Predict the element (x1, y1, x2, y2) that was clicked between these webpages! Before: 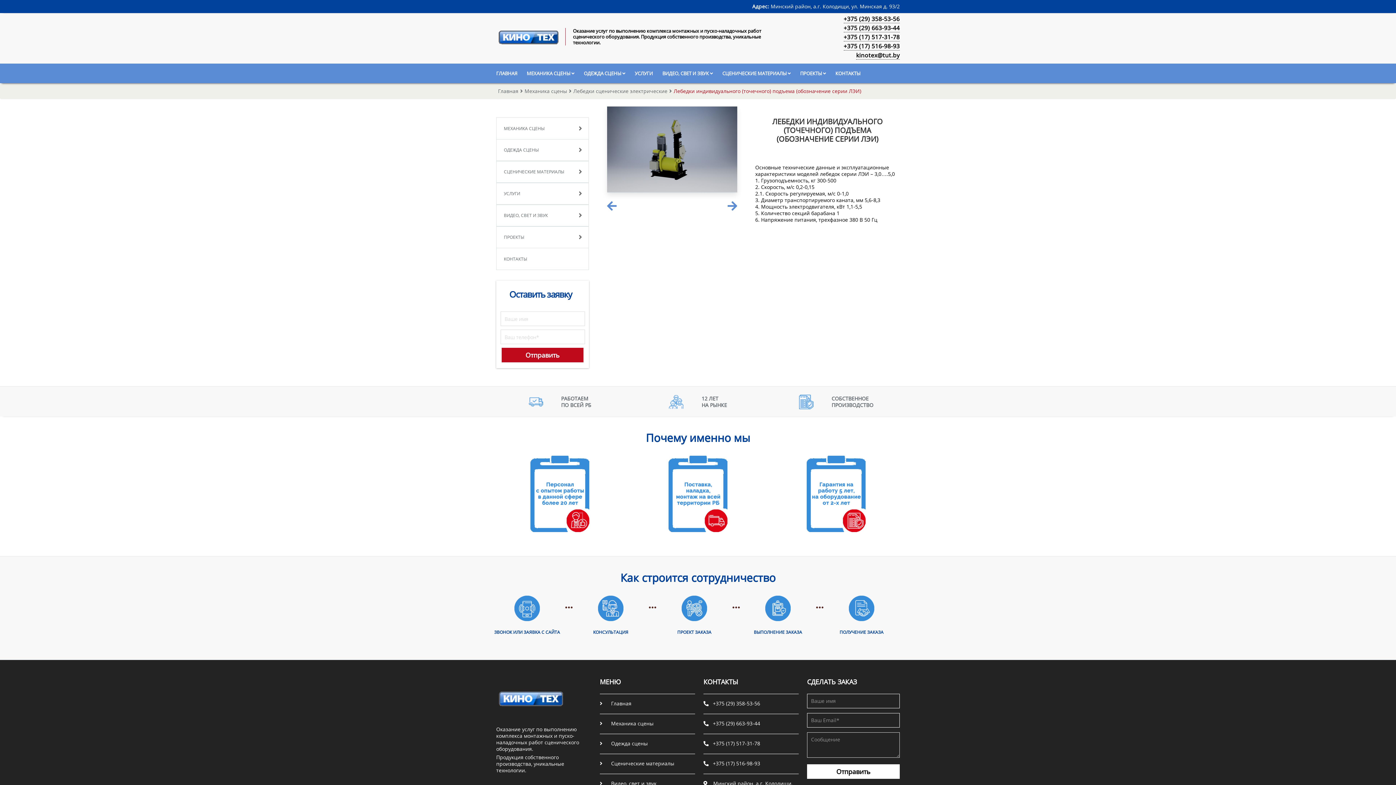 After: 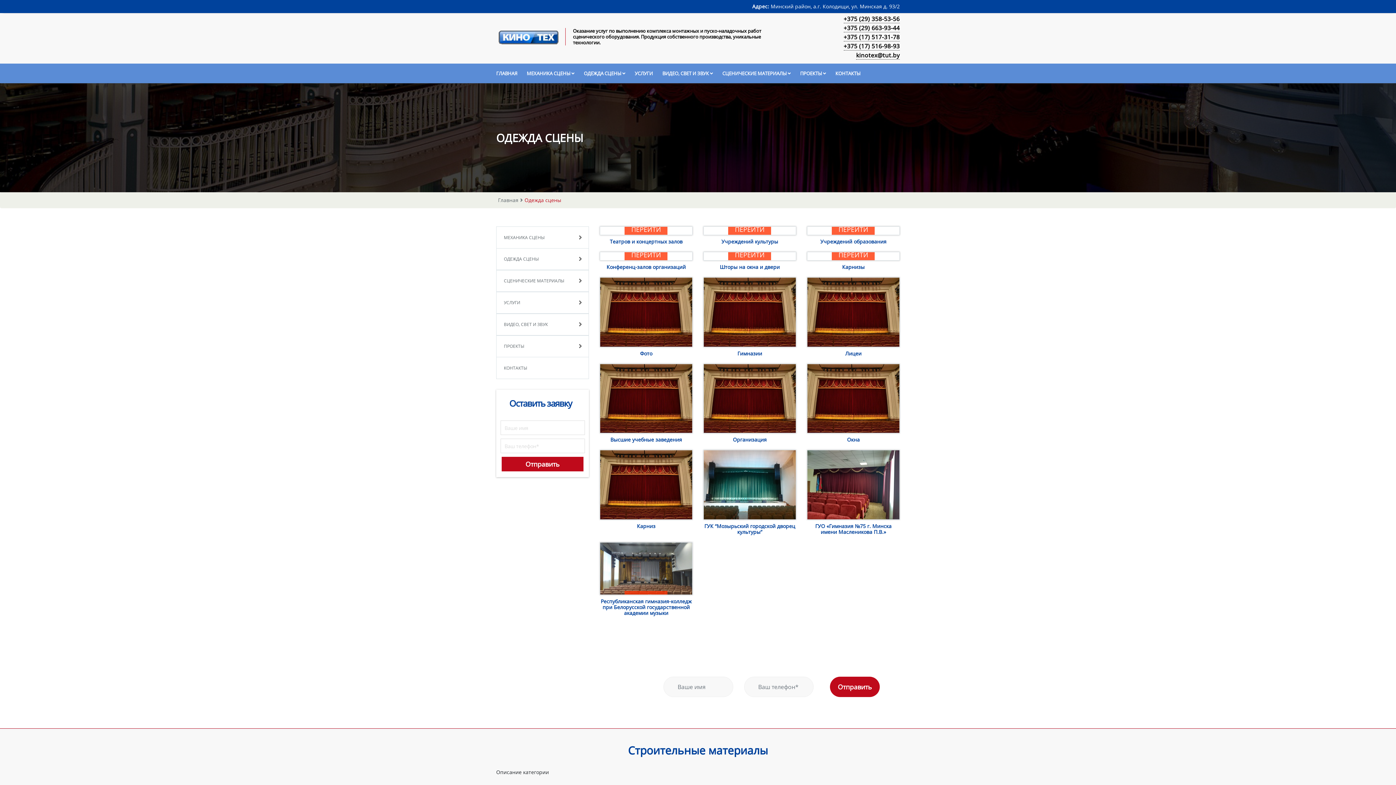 Action: label: ОДЕЖДА СЦЕНЫ bbox: (496, 146, 574, 153)